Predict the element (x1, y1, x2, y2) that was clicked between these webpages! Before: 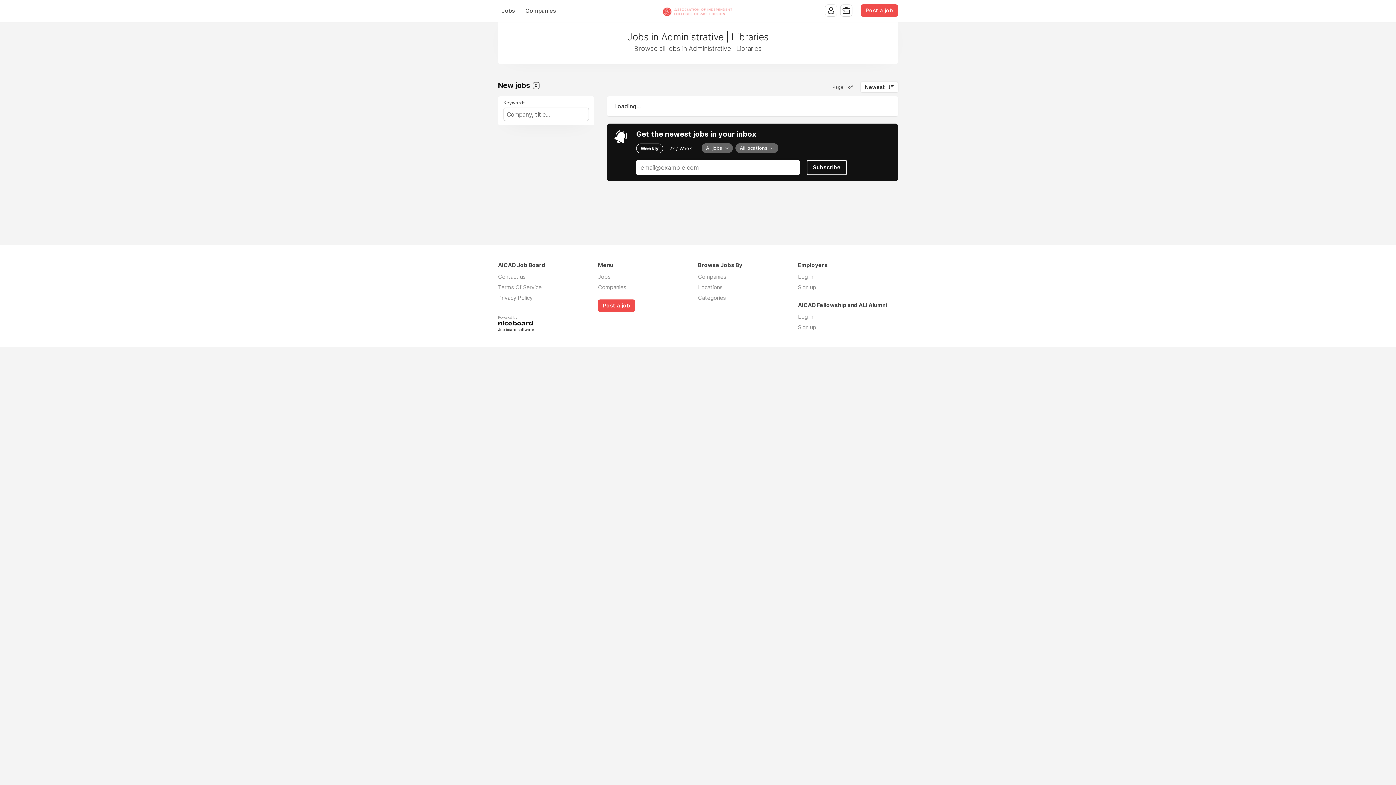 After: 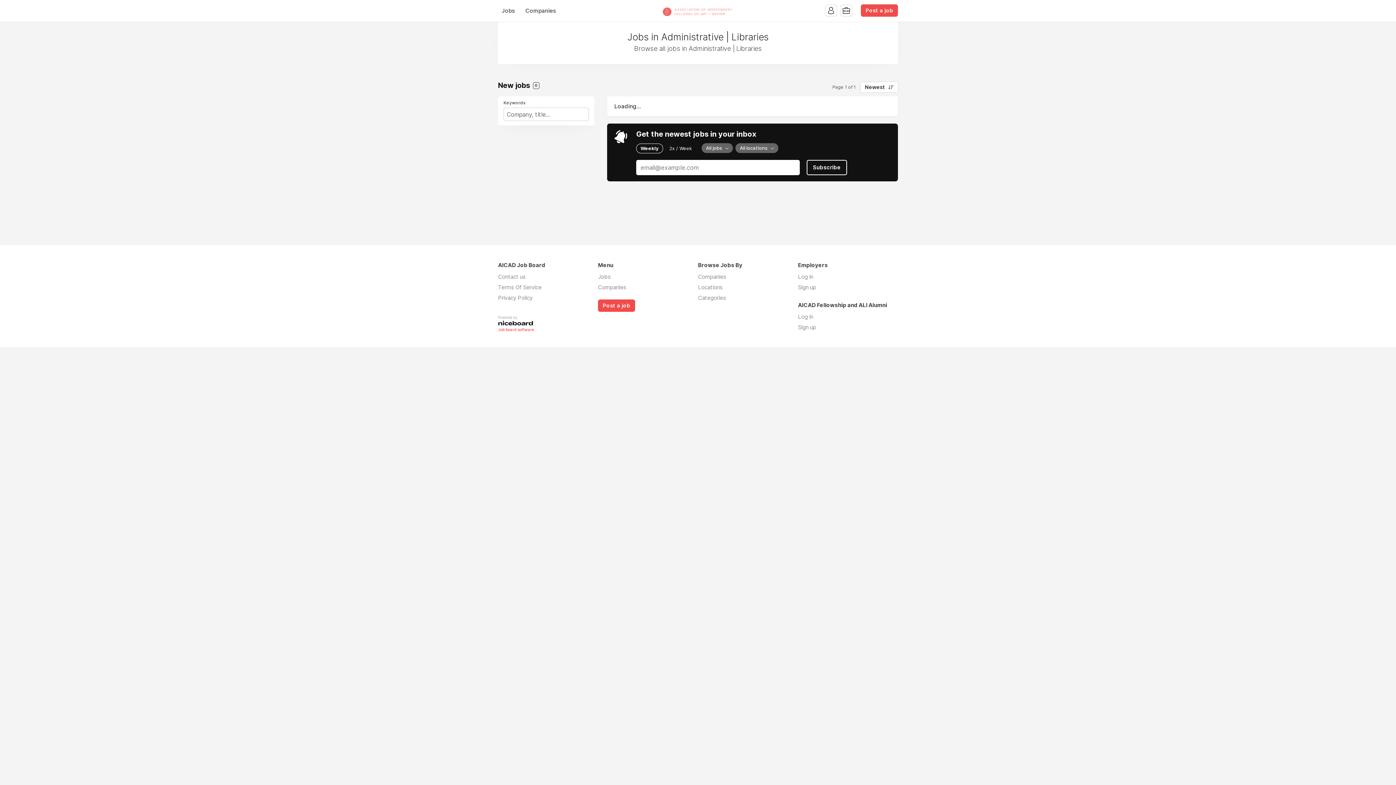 Action: label: Job board software bbox: (498, 328, 534, 332)